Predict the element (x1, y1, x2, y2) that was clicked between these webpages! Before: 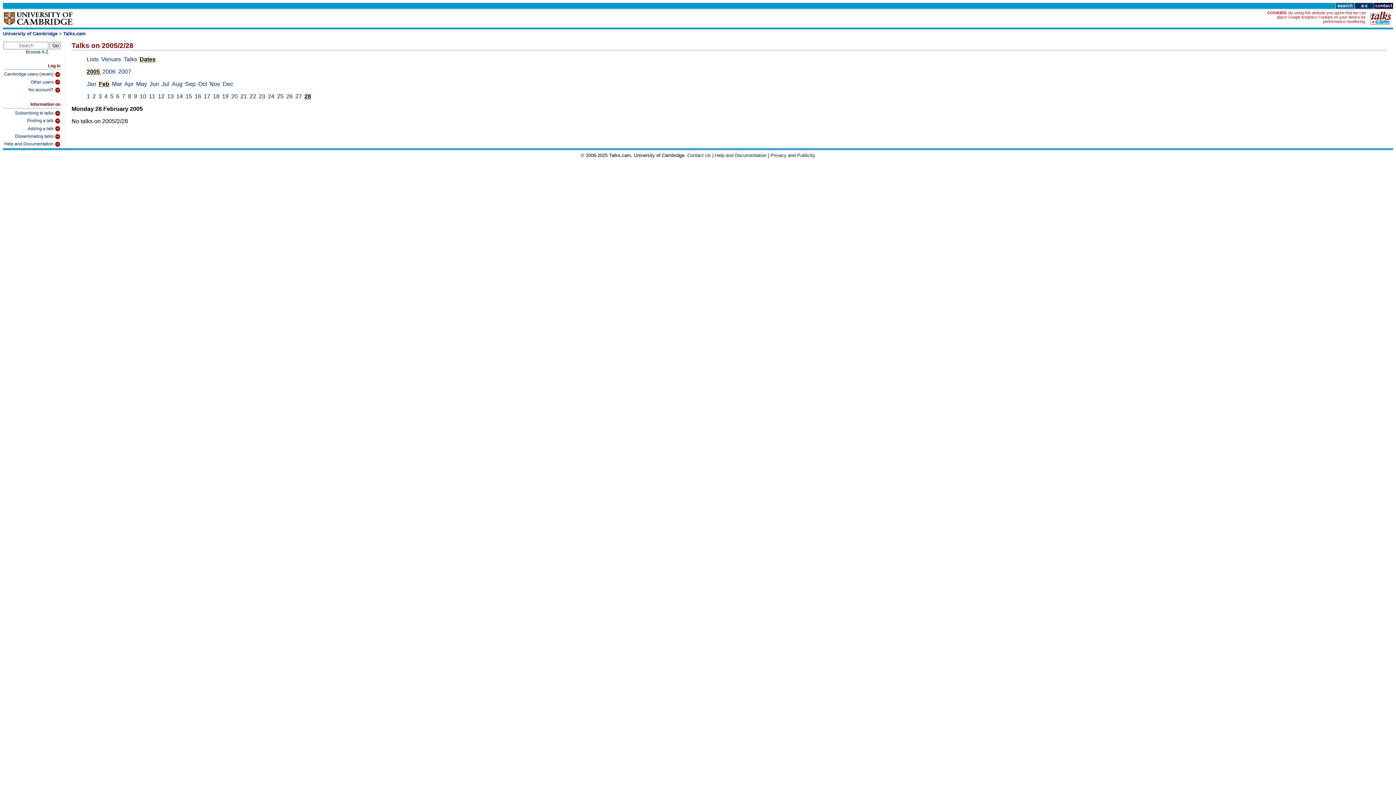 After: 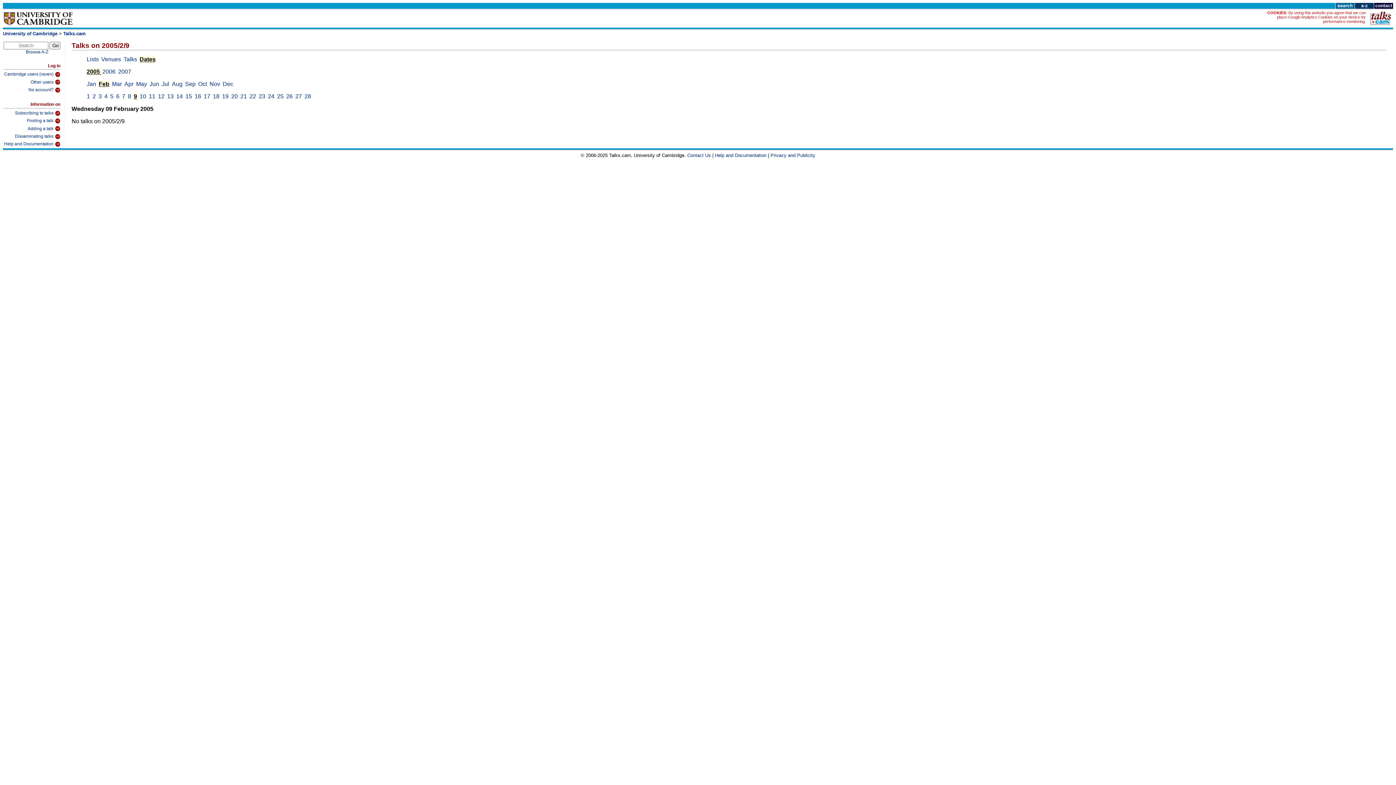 Action: bbox: (133, 93, 137, 99) label: 9